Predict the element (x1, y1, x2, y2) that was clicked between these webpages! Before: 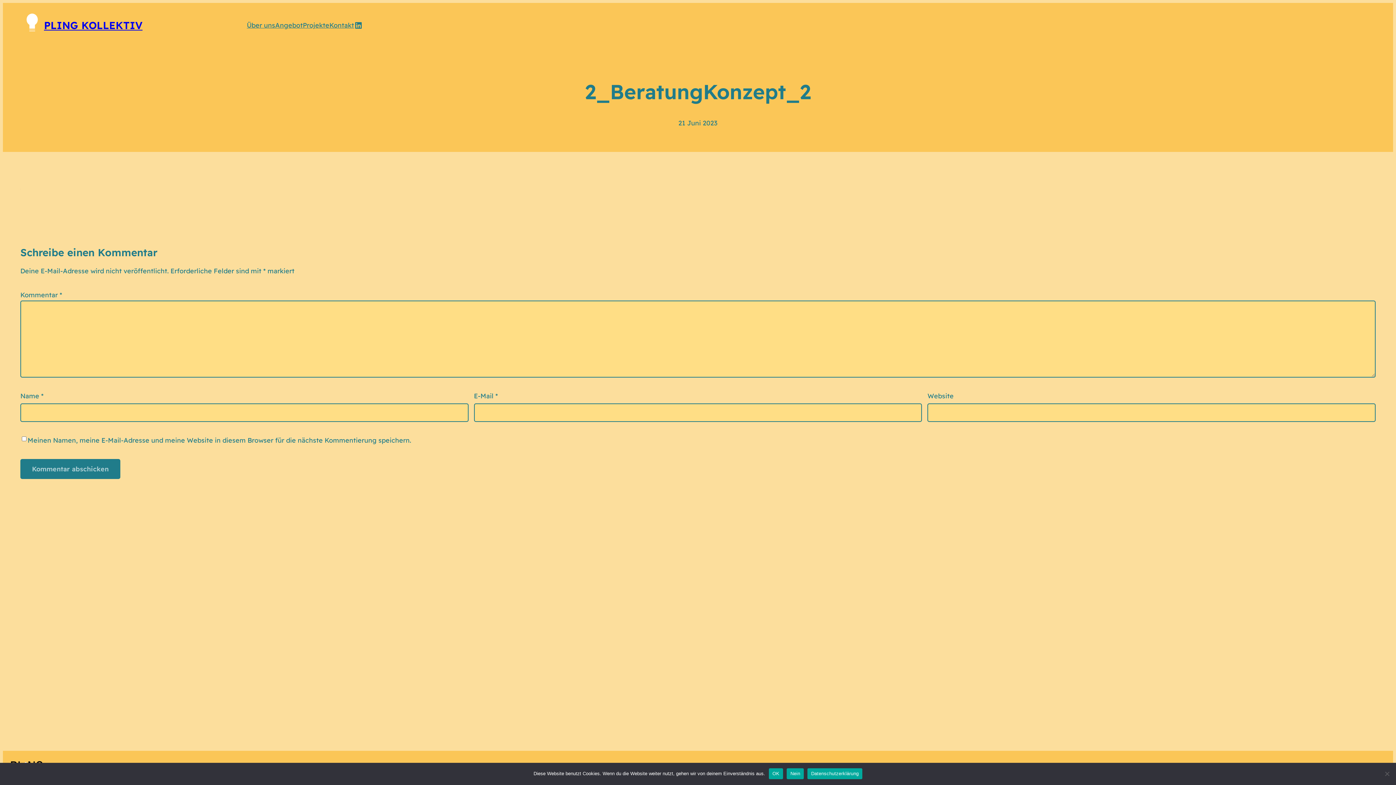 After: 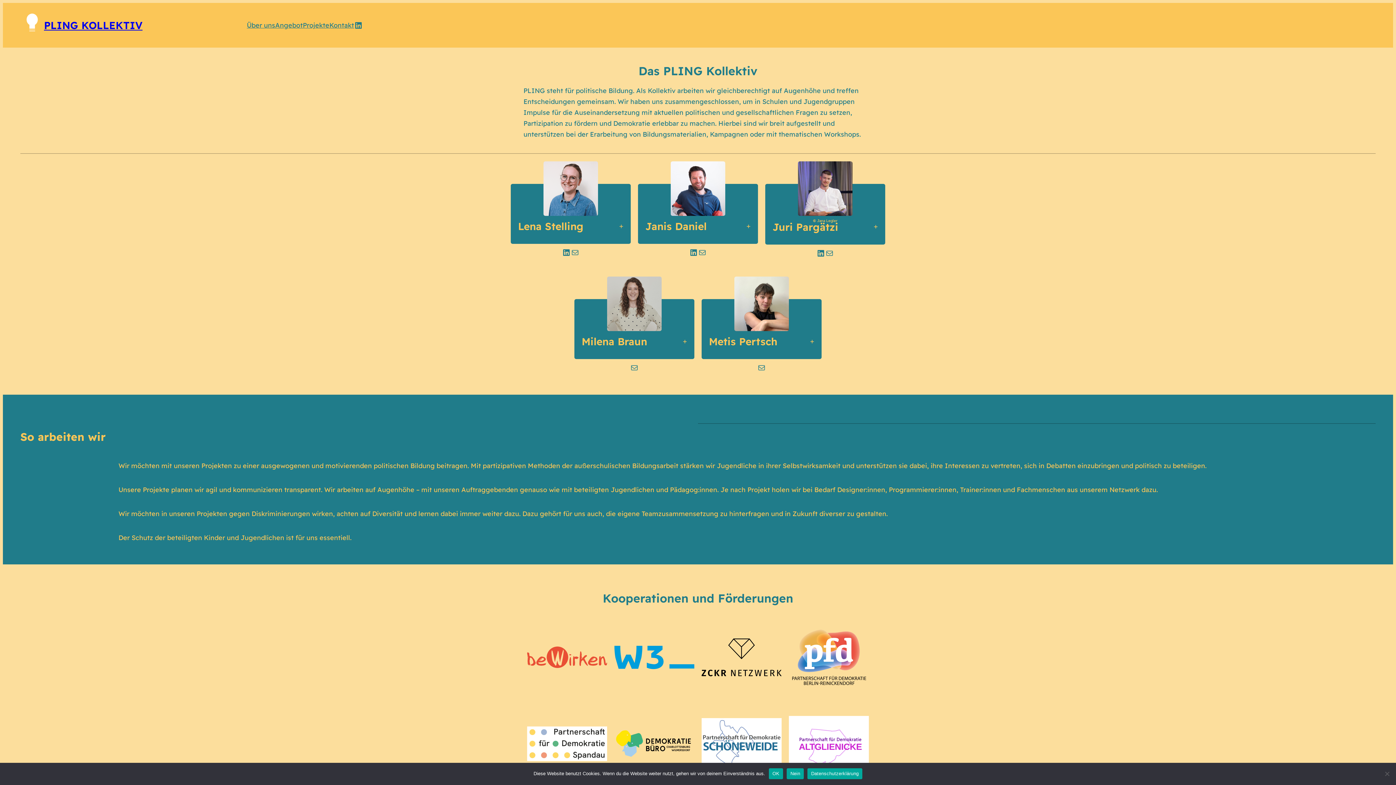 Action: label: Über uns bbox: (246, 19, 275, 30)